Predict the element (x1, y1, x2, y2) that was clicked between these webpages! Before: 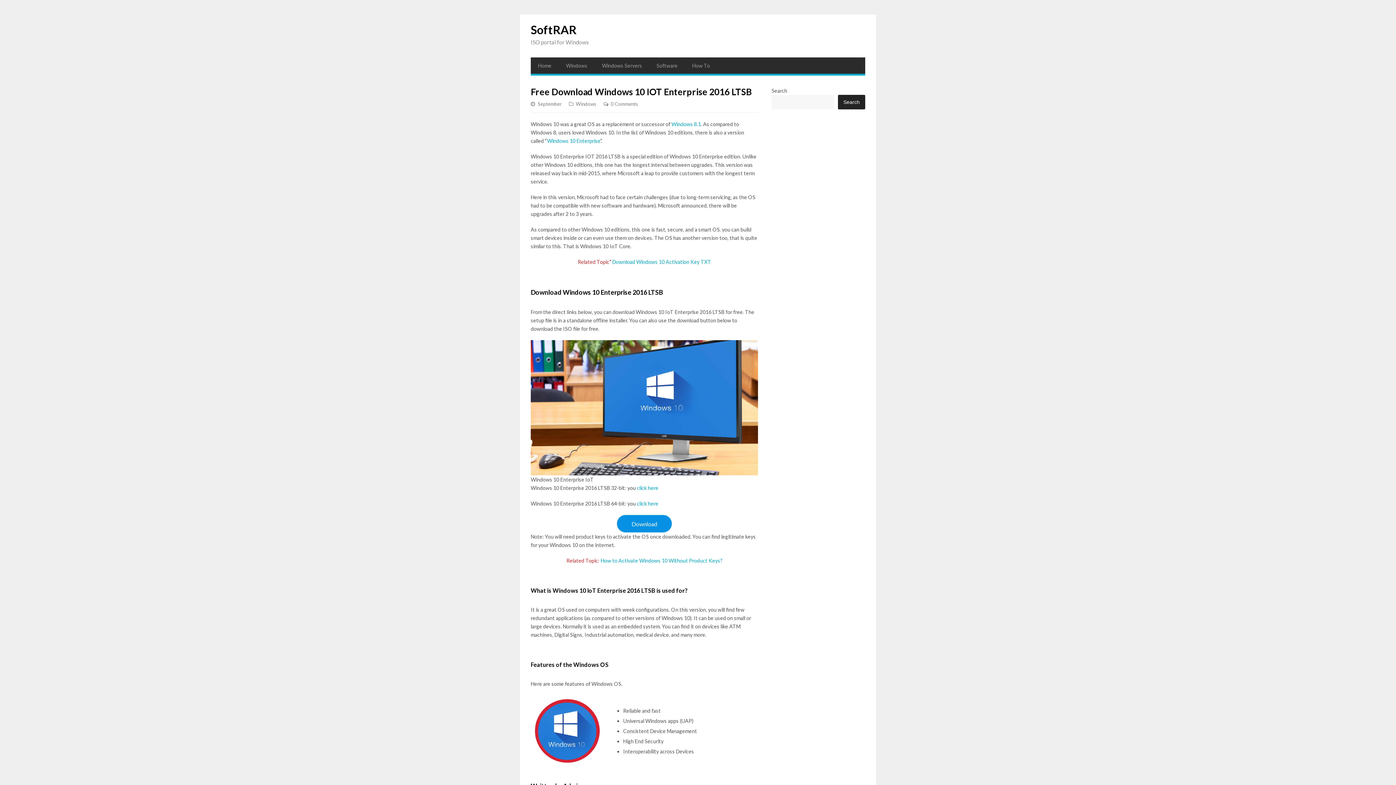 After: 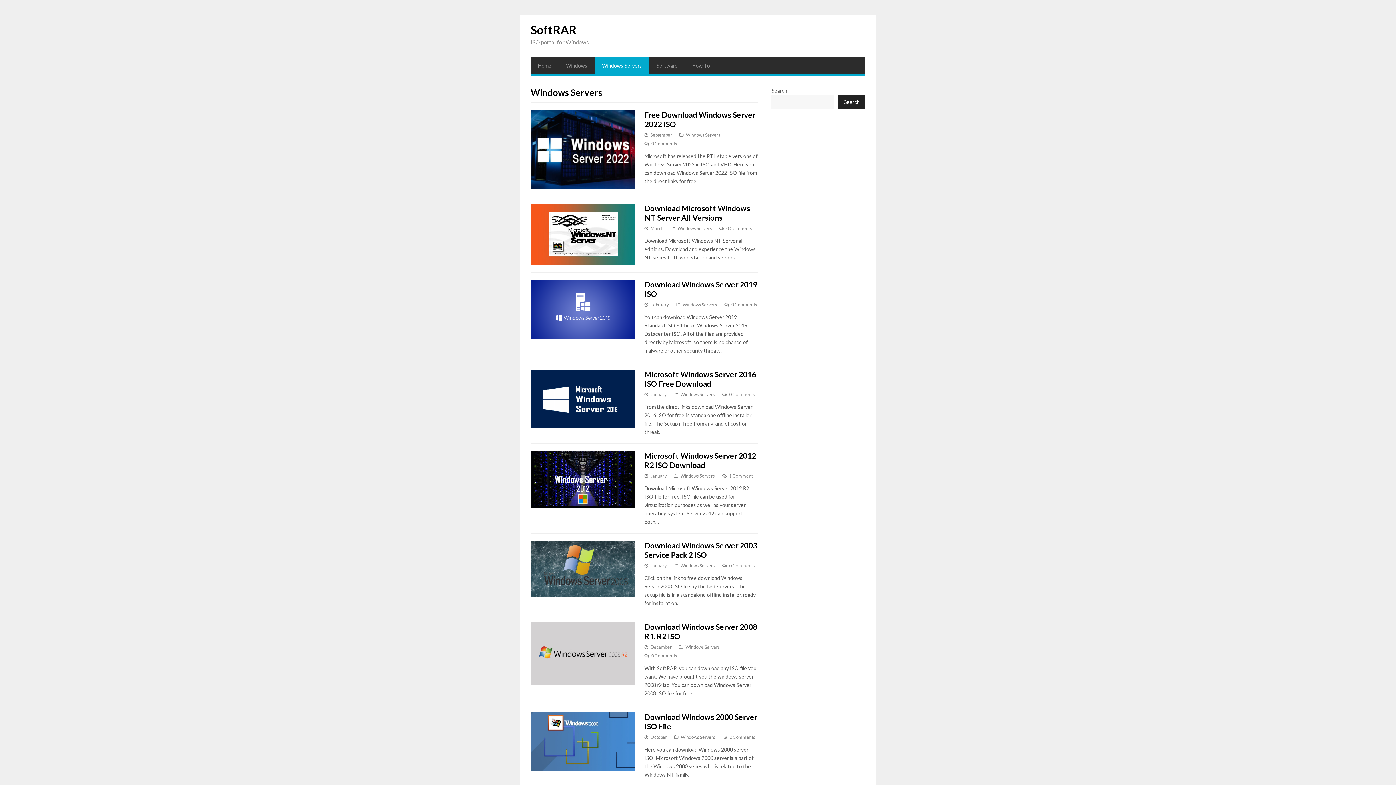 Action: bbox: (594, 57, 649, 73) label: Windows Servers